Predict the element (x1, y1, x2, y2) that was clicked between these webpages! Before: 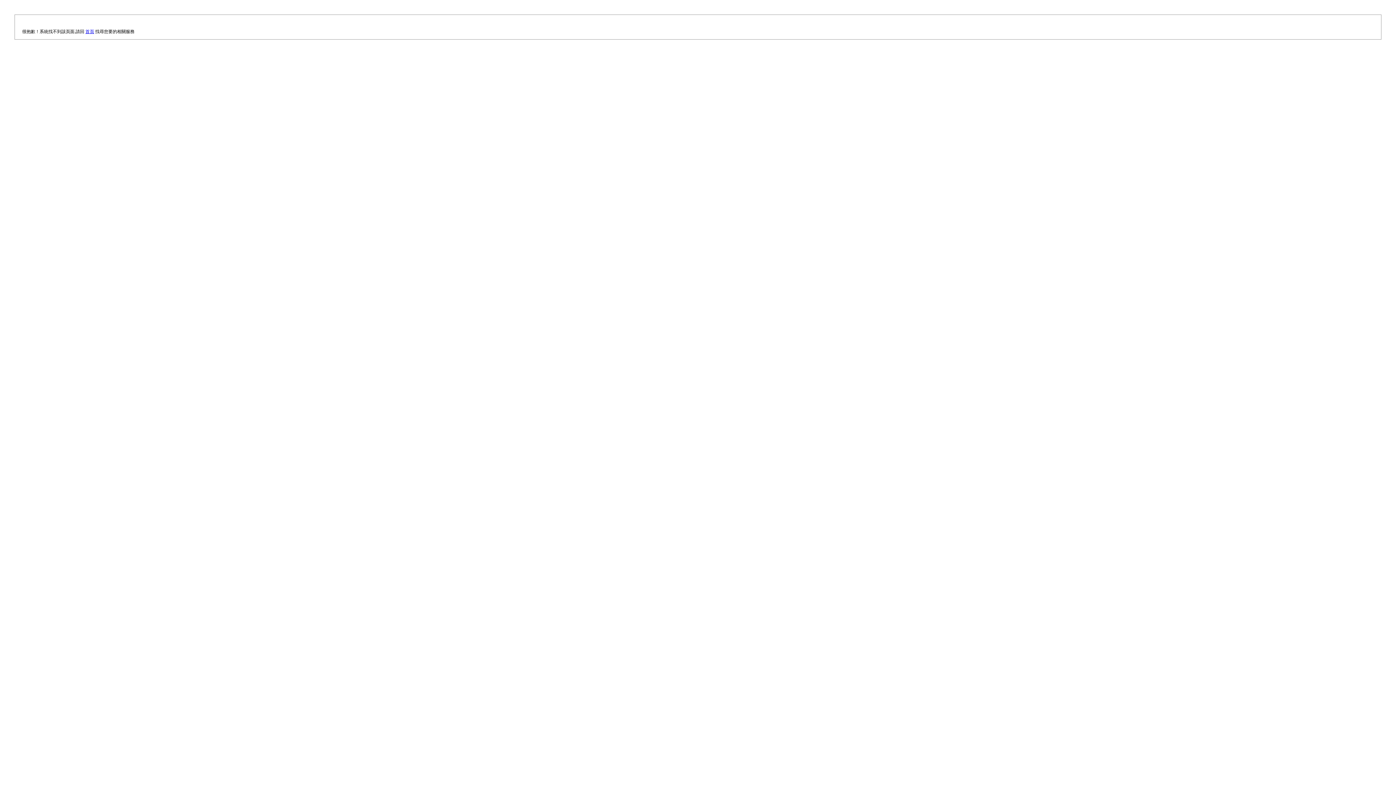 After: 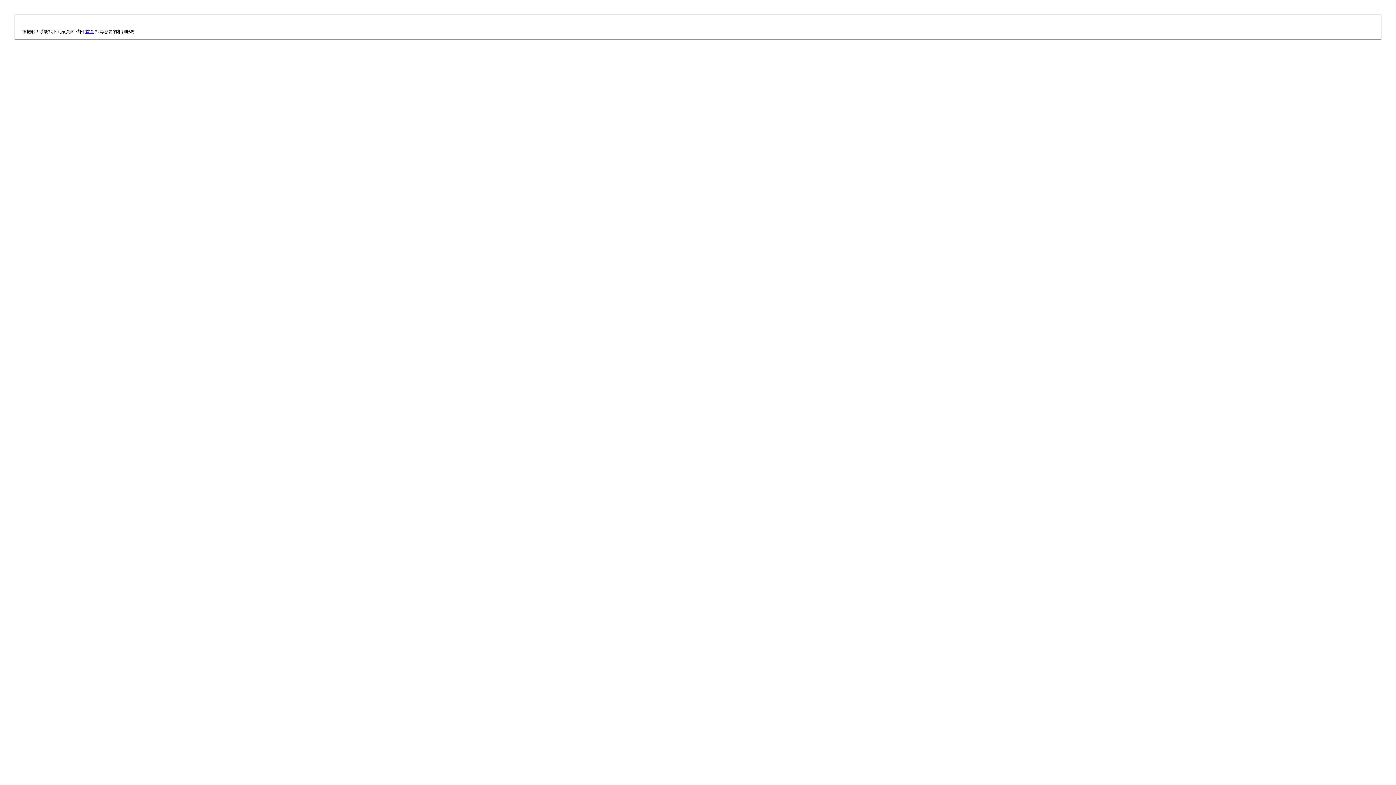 Action: bbox: (85, 29, 94, 34) label: 首頁